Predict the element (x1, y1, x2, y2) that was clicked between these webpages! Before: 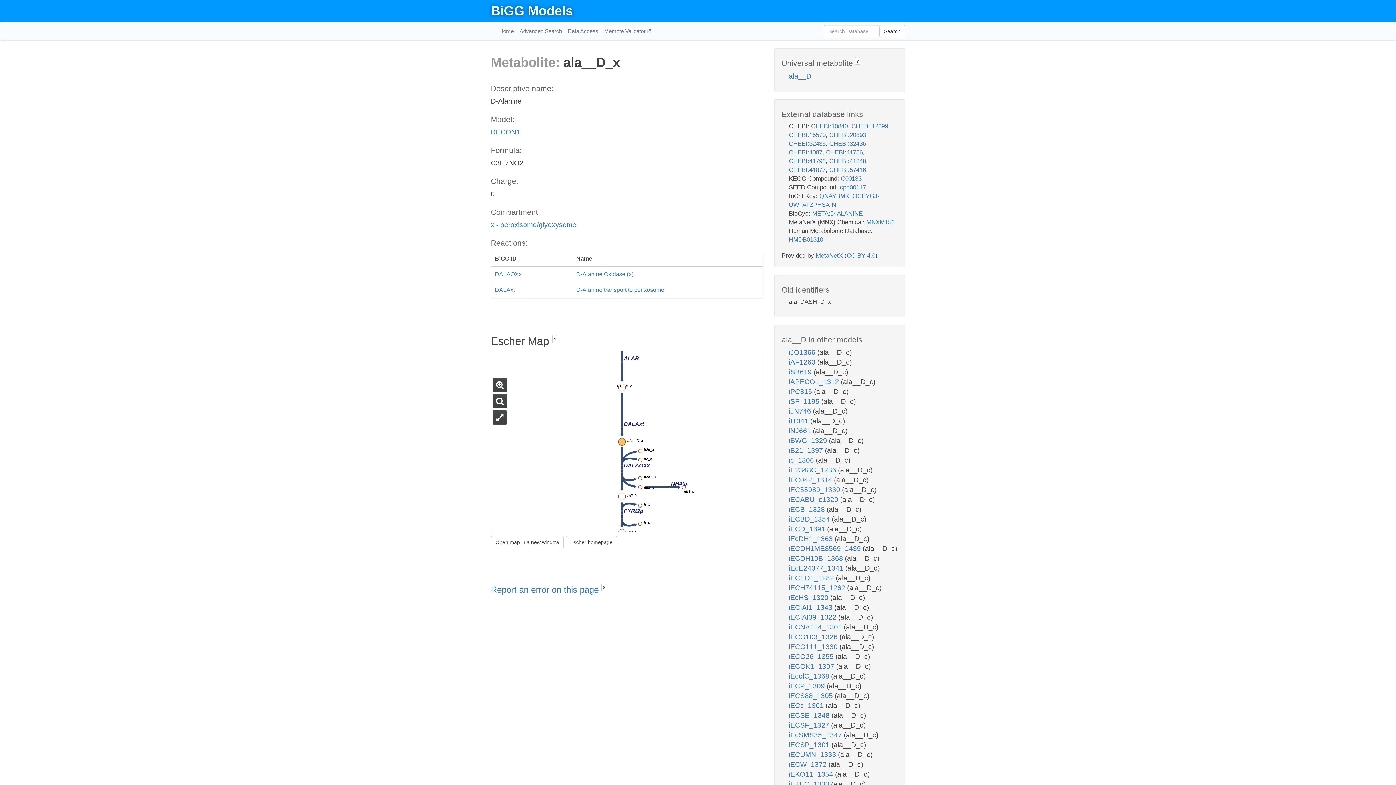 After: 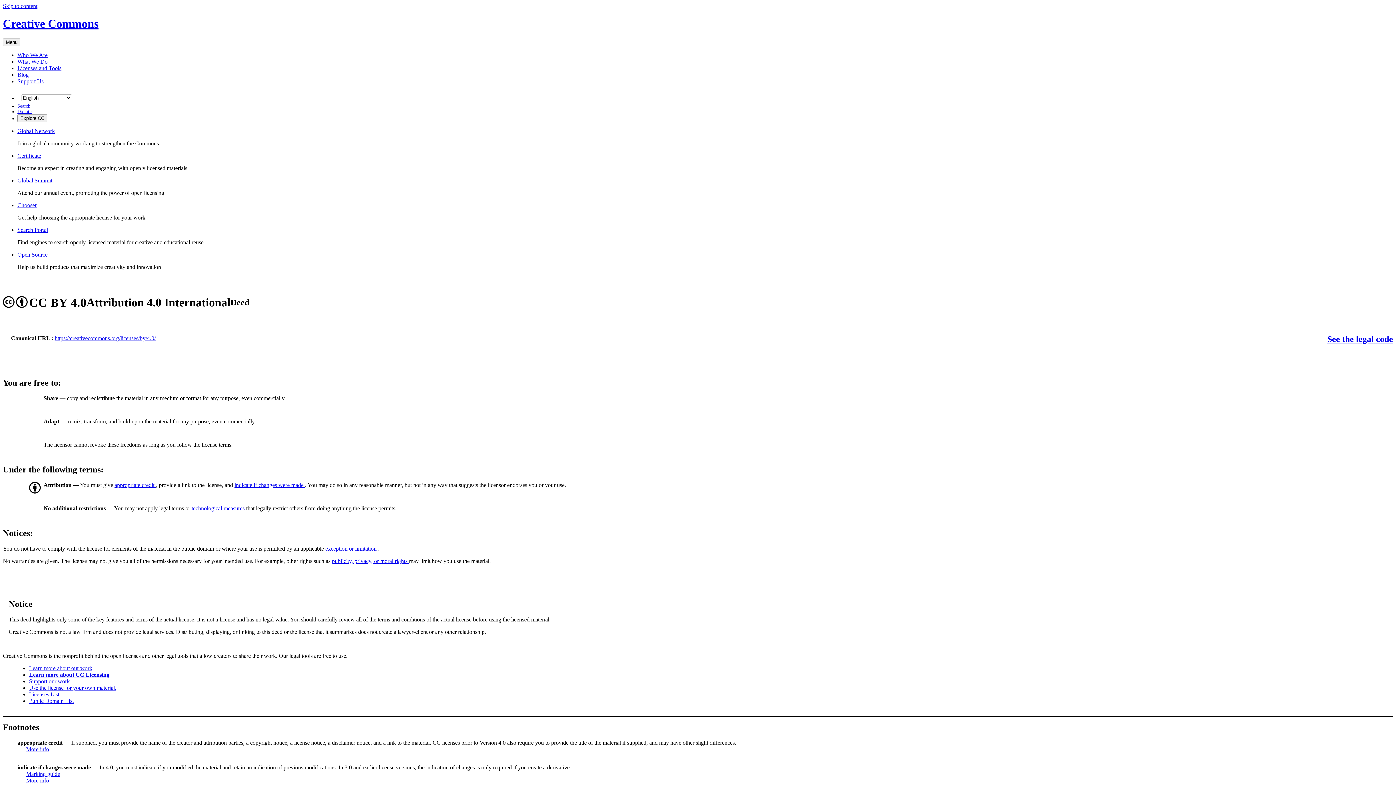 Action: label: CC BY 4.0 bbox: (846, 252, 875, 259)